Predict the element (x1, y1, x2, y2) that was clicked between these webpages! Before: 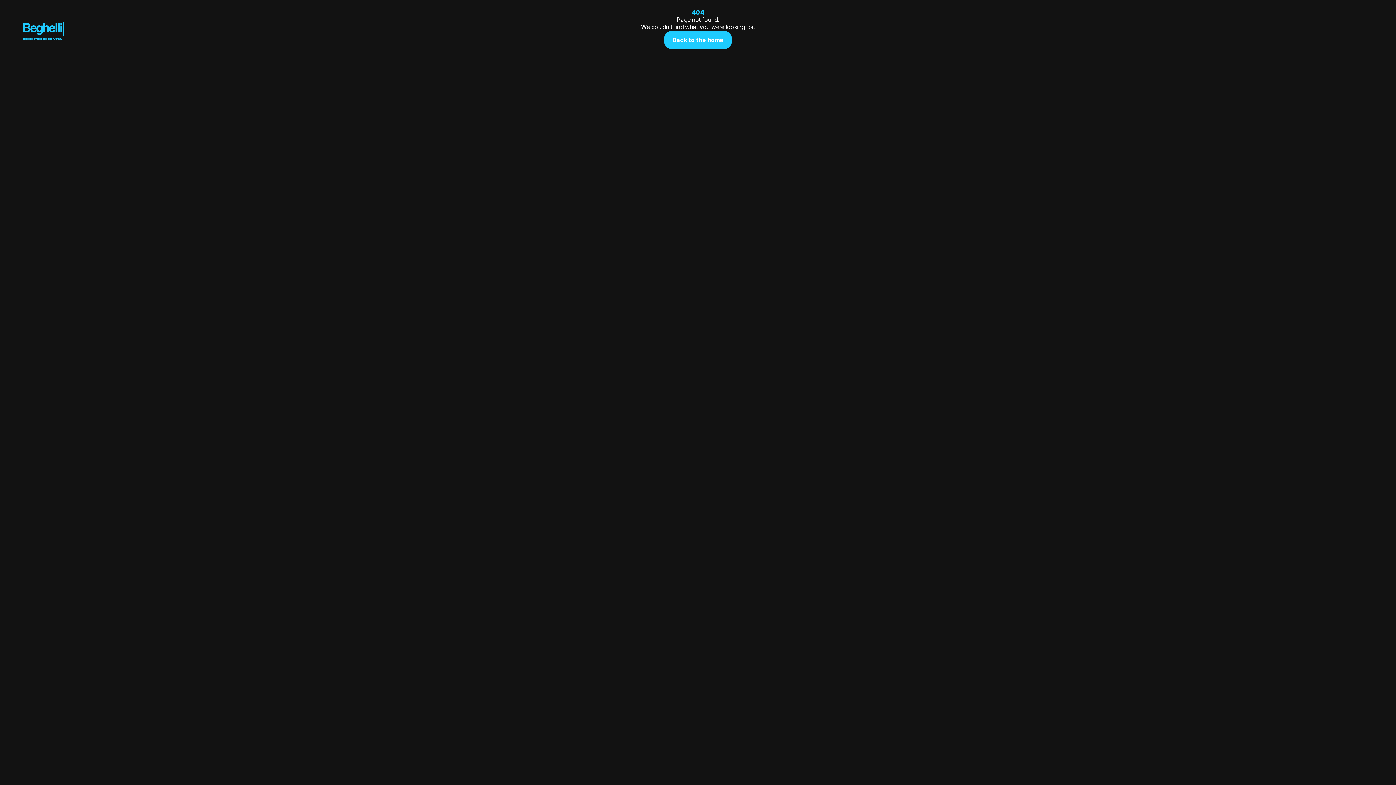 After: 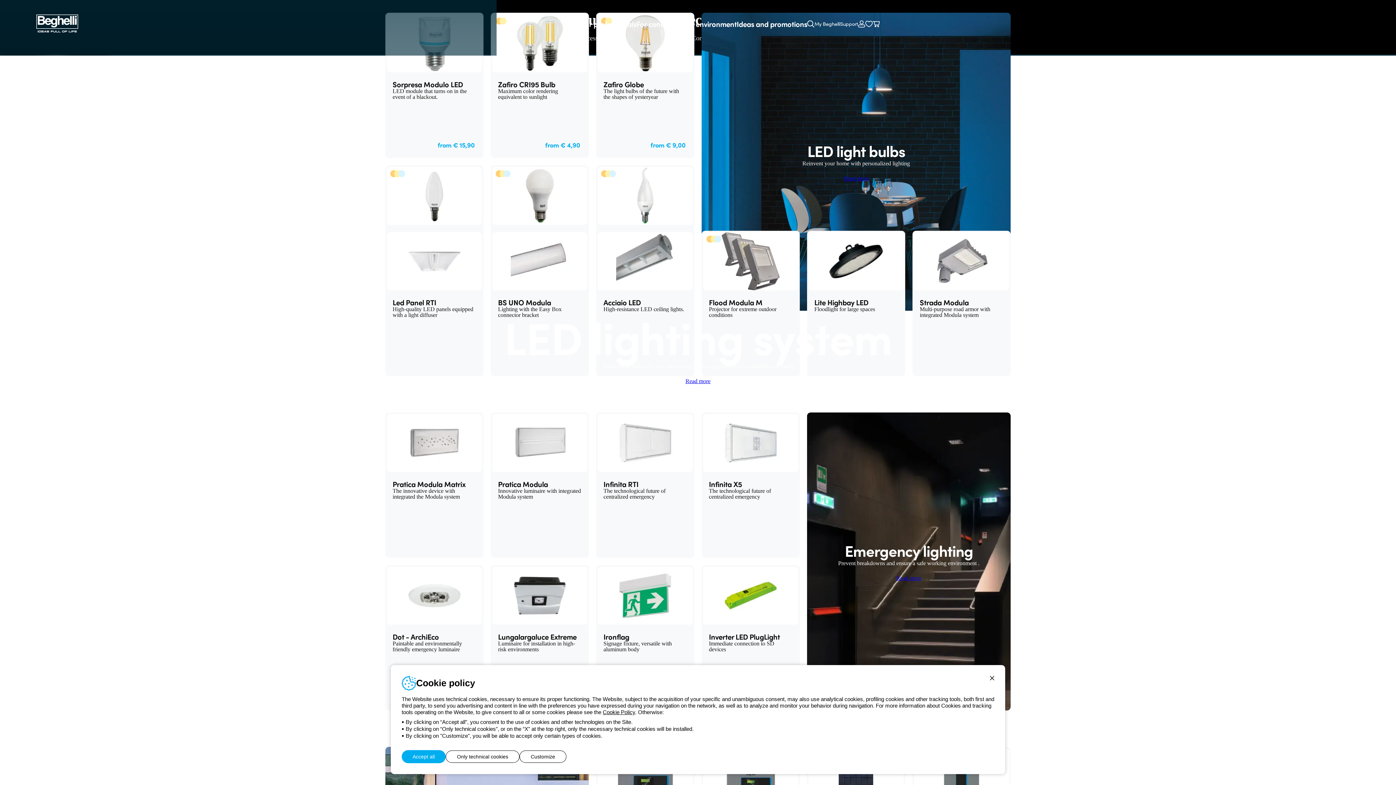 Action: bbox: (664, 30, 732, 49) label: Back to the home